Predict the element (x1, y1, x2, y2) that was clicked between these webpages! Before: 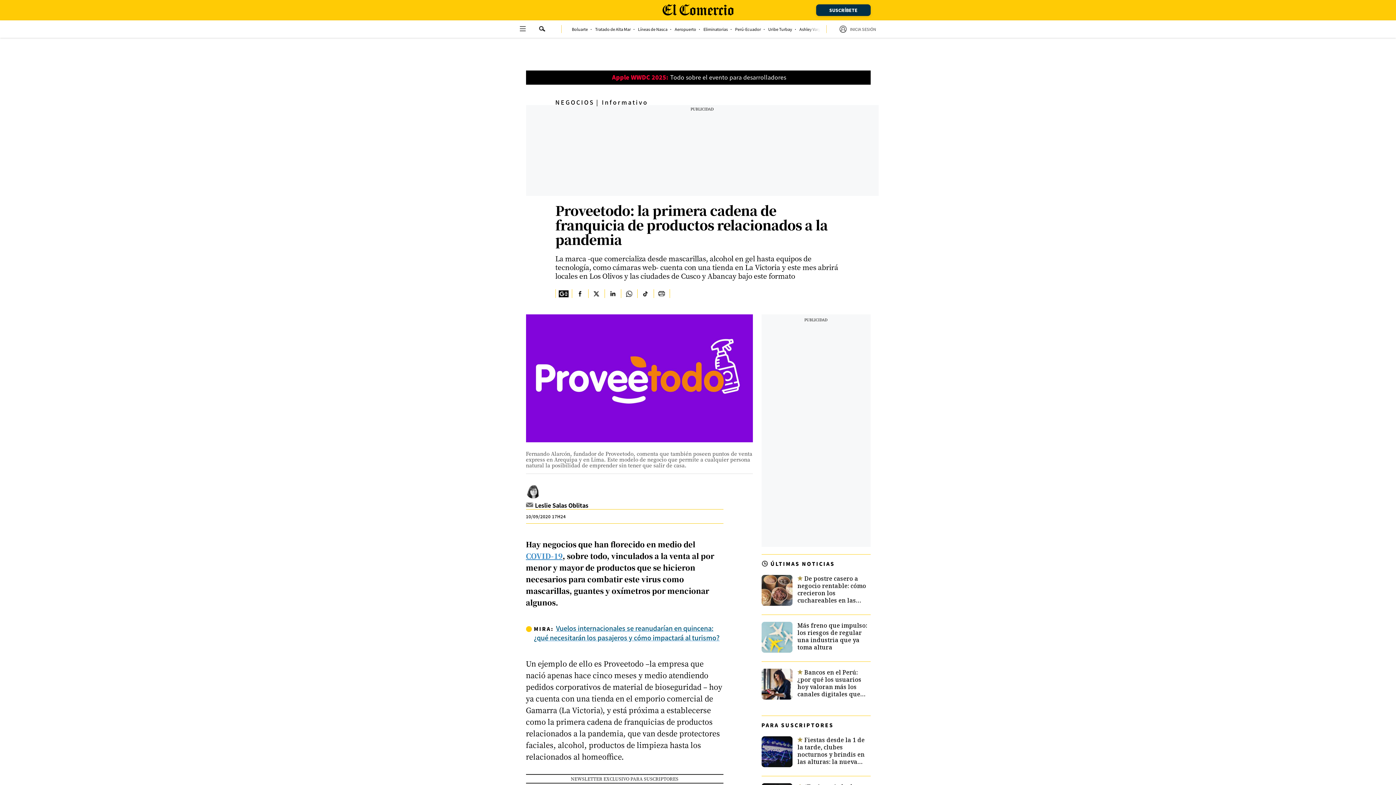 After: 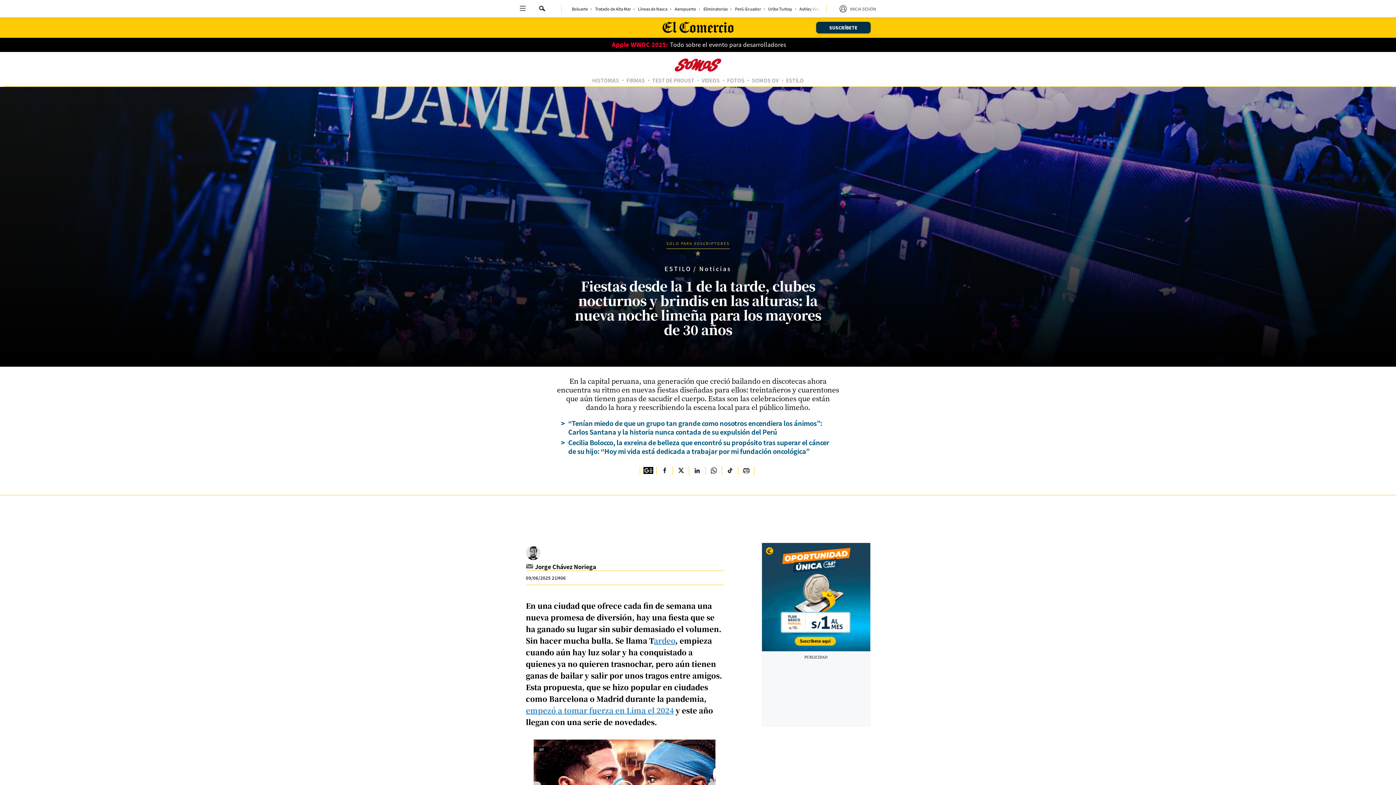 Action: label: Fiestas desde la 1 de la tarde, clubes nocturnos y brindis en las alturas: la nueva noche limeña para los mayores de 30 años bbox: (761, 736, 870, 767)